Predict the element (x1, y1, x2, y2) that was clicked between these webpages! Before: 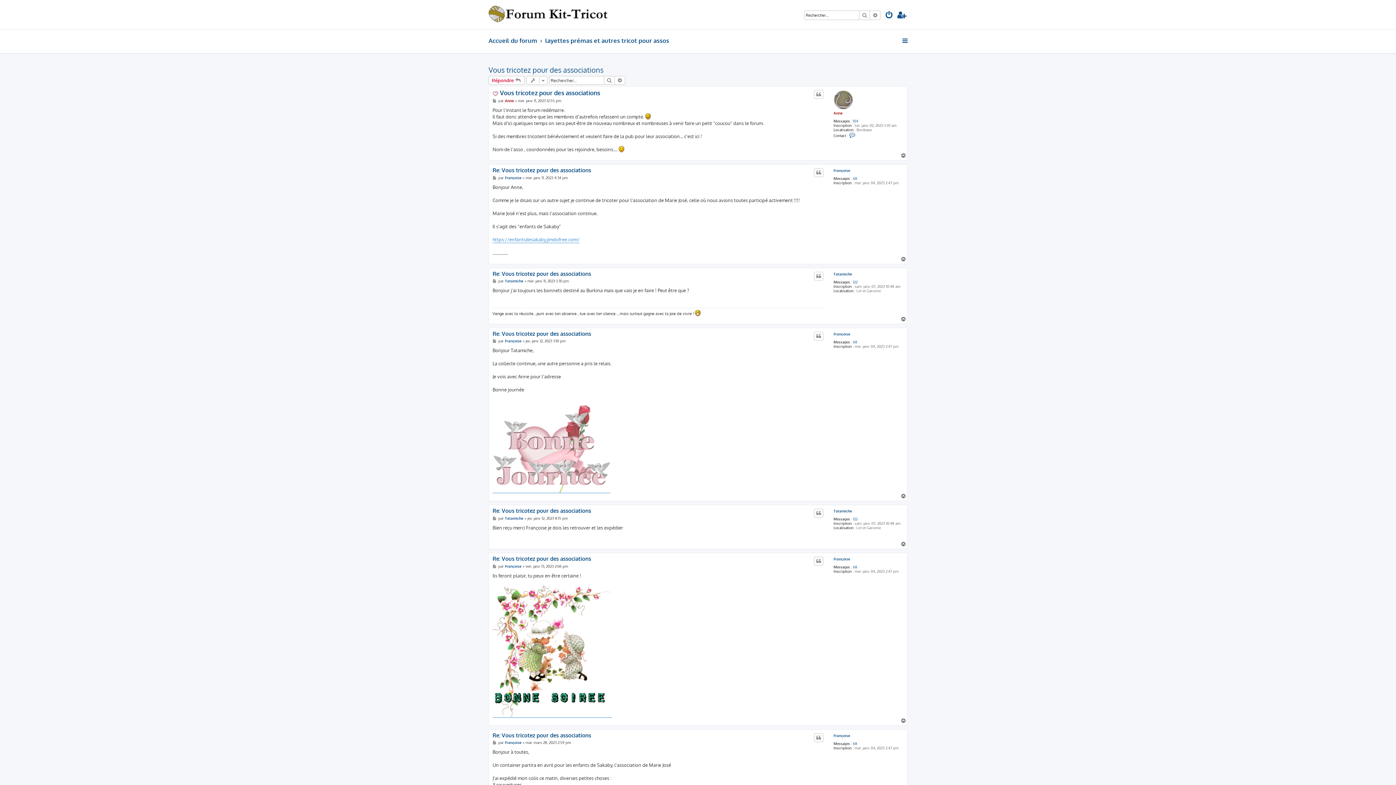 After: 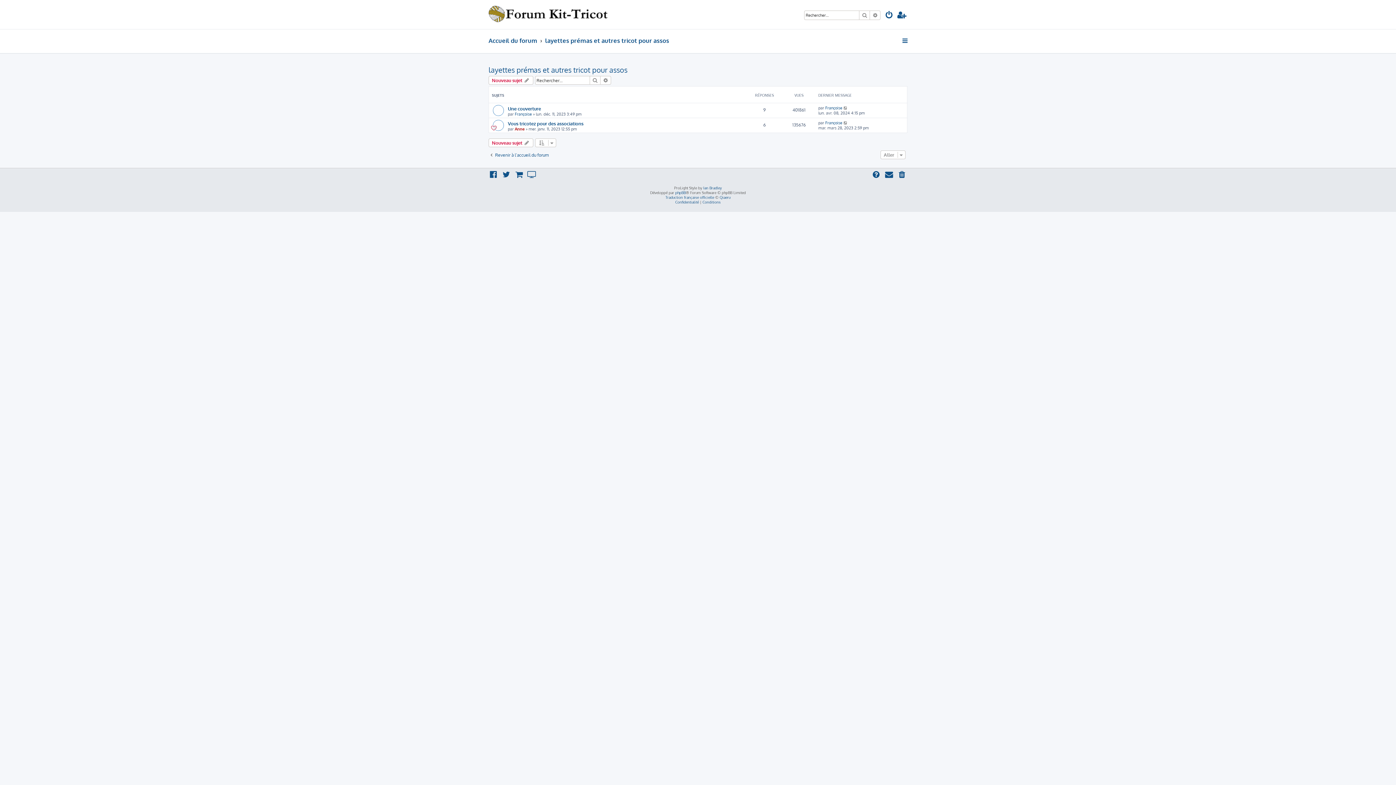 Action: label: layettes prémas et autres tricot pour assos bbox: (545, 34, 669, 47)